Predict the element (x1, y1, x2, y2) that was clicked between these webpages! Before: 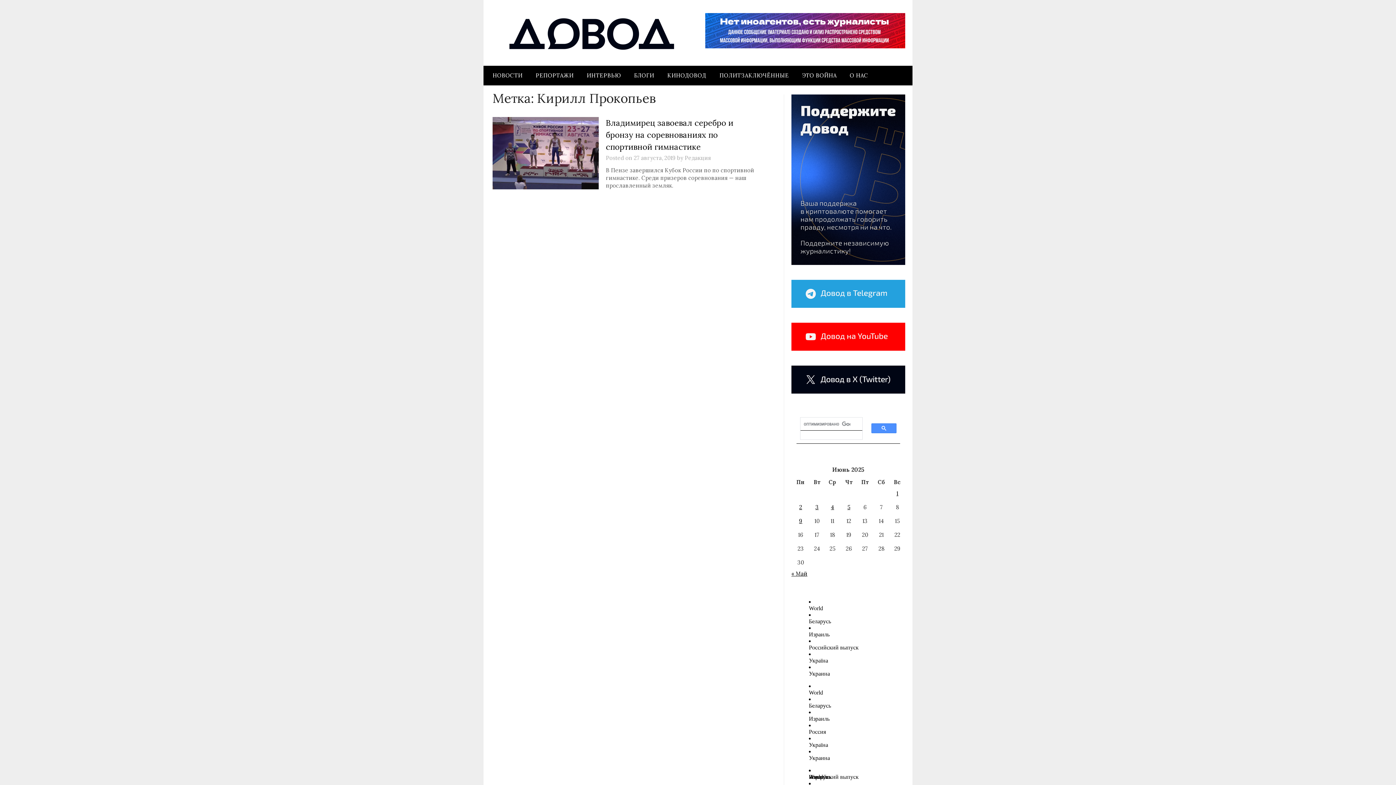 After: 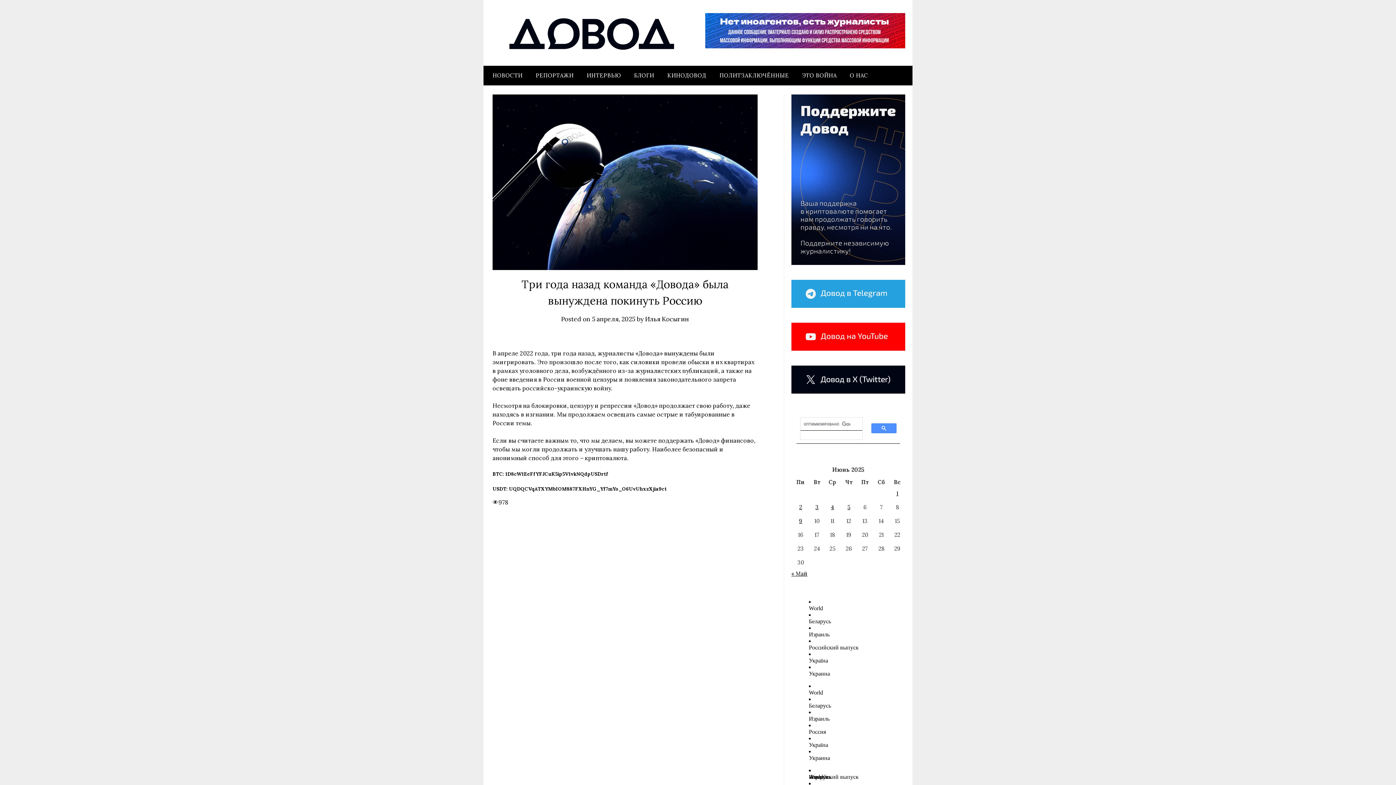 Action: bbox: (791, 94, 905, 265)